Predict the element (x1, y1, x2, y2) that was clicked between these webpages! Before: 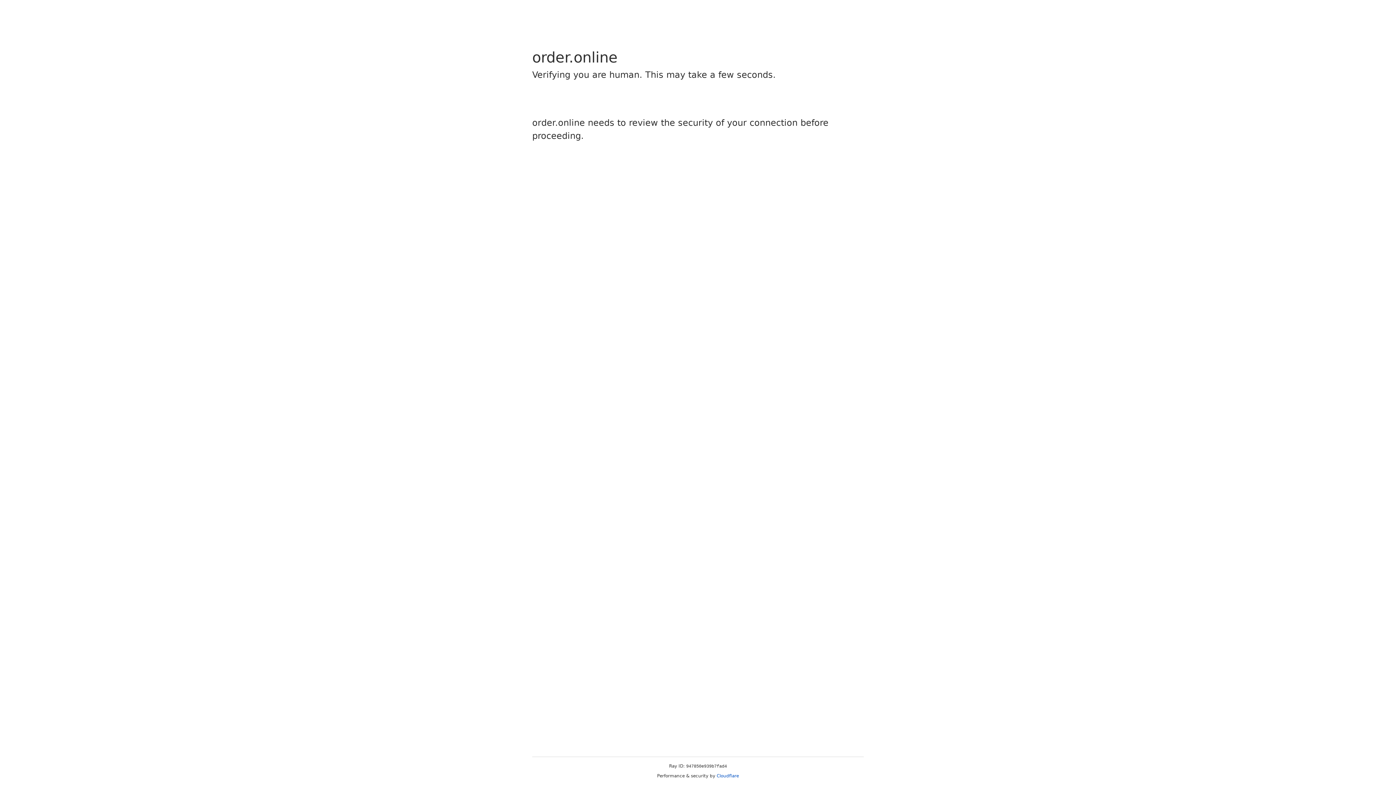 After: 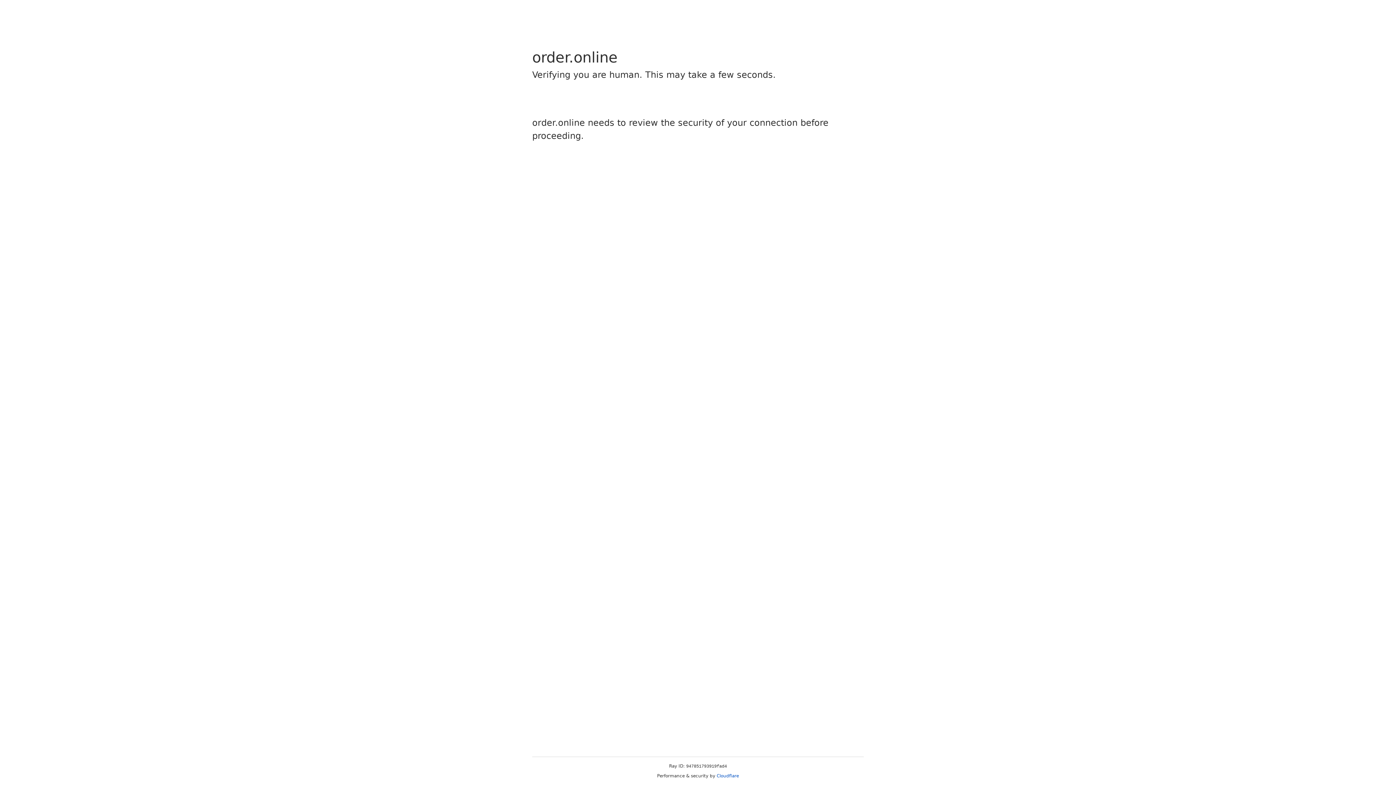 Action: label: Cloudflare bbox: (716, 773, 739, 778)